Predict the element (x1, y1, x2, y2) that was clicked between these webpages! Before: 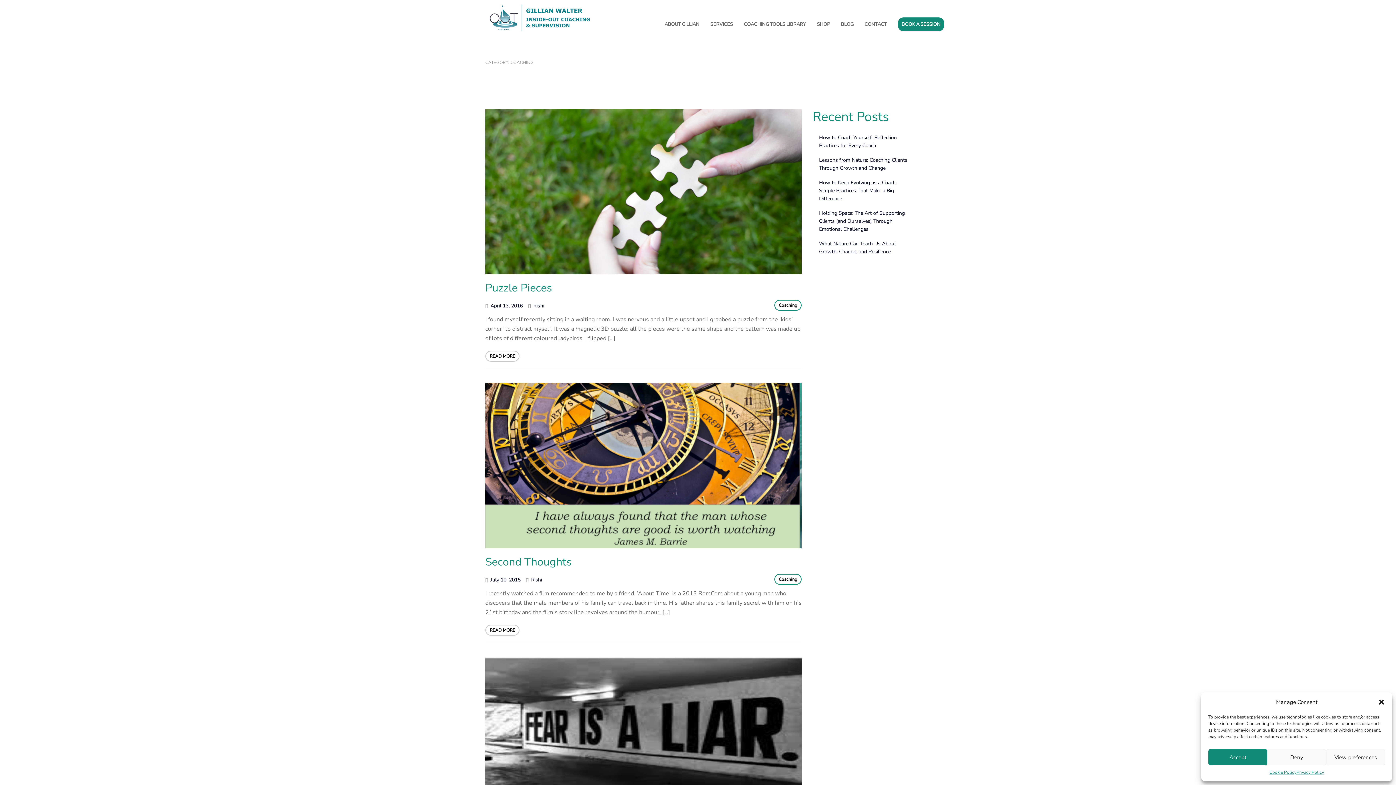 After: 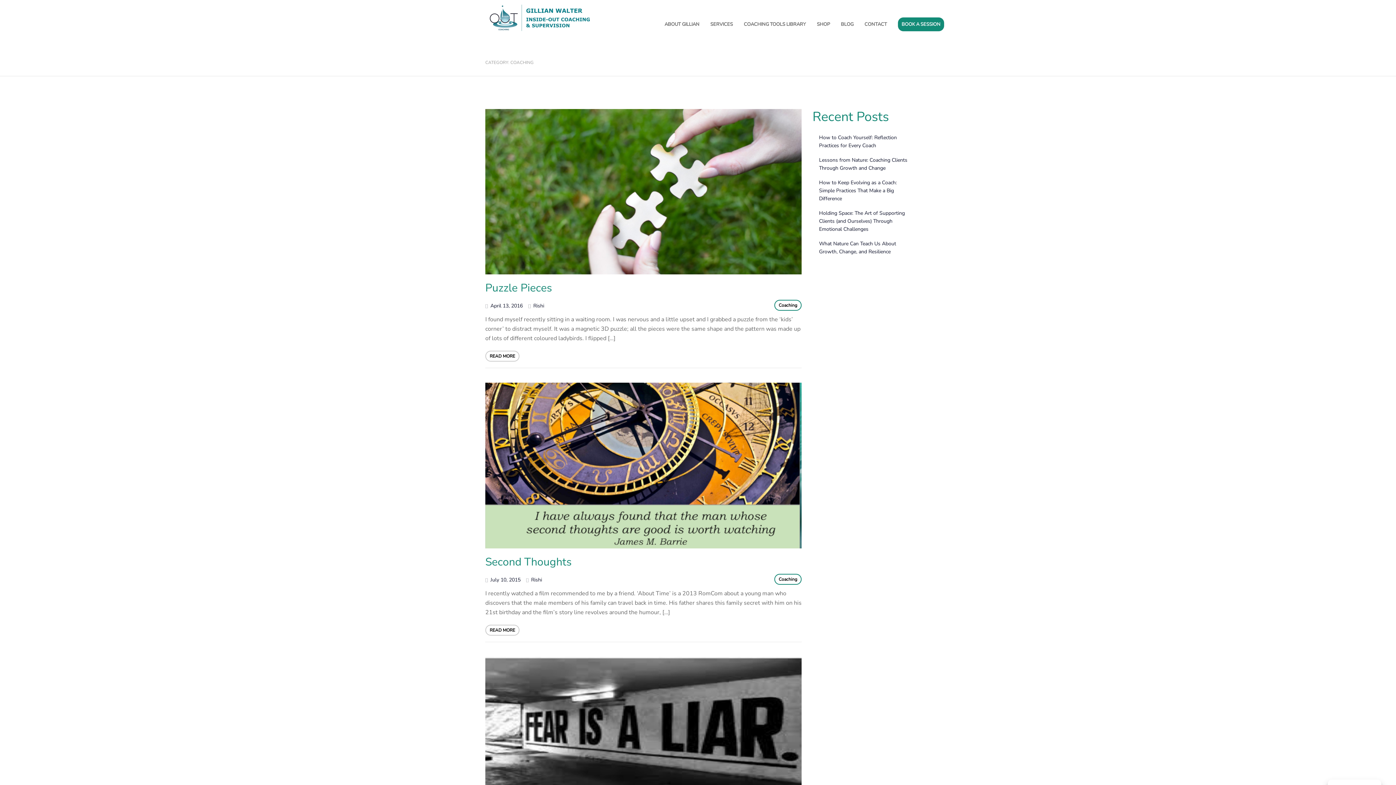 Action: bbox: (1378, 698, 1385, 706) label: Close dialog